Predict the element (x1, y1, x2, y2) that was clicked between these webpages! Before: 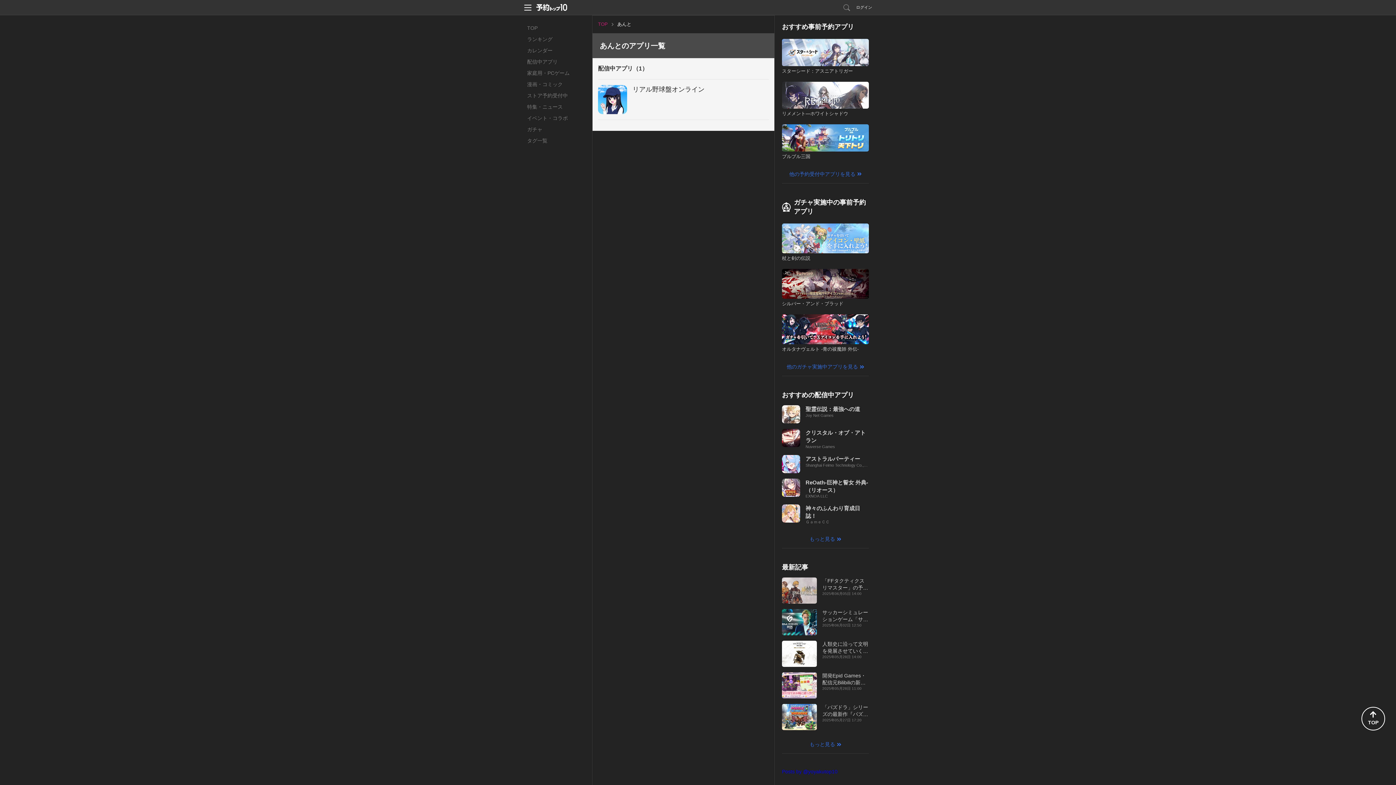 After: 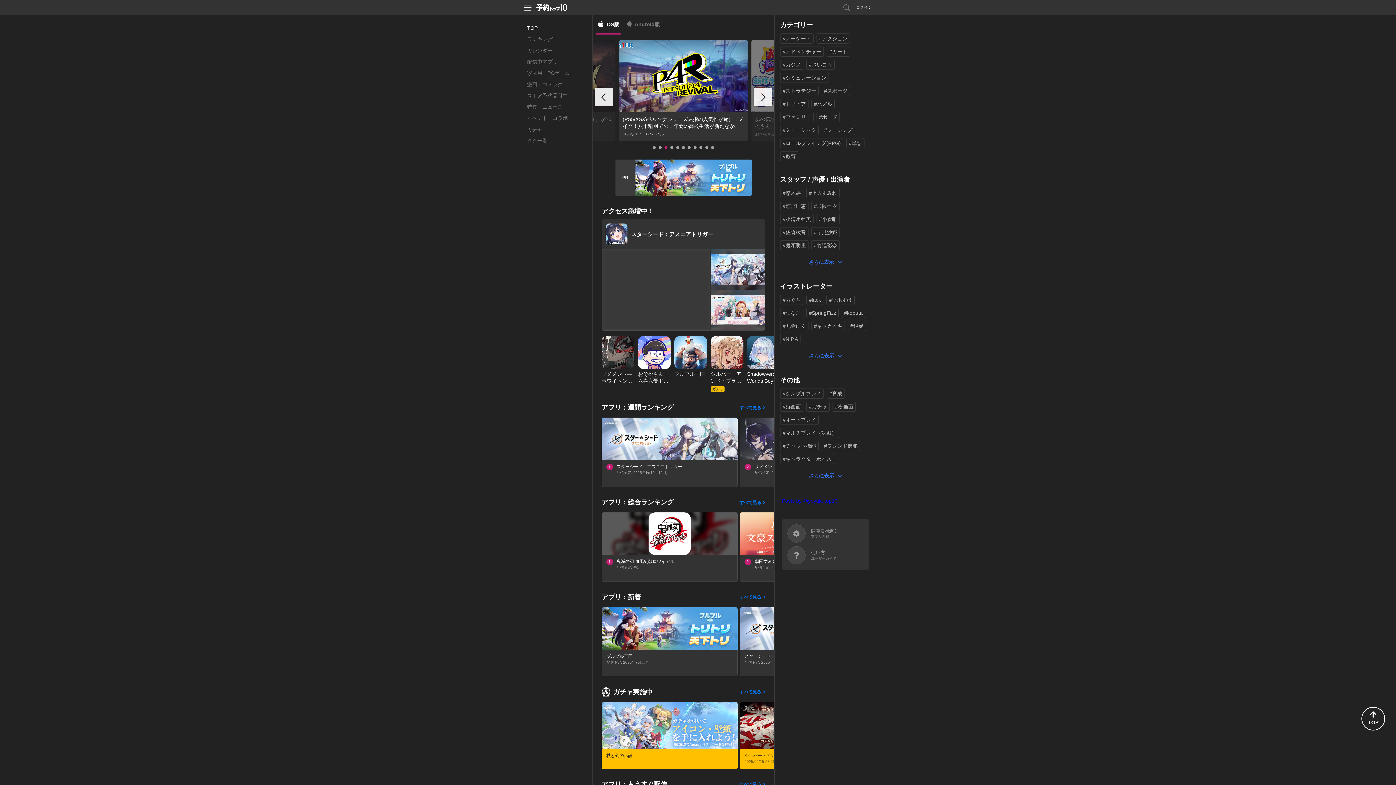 Action: bbox: (594, 18, 611, 30) label: TOP